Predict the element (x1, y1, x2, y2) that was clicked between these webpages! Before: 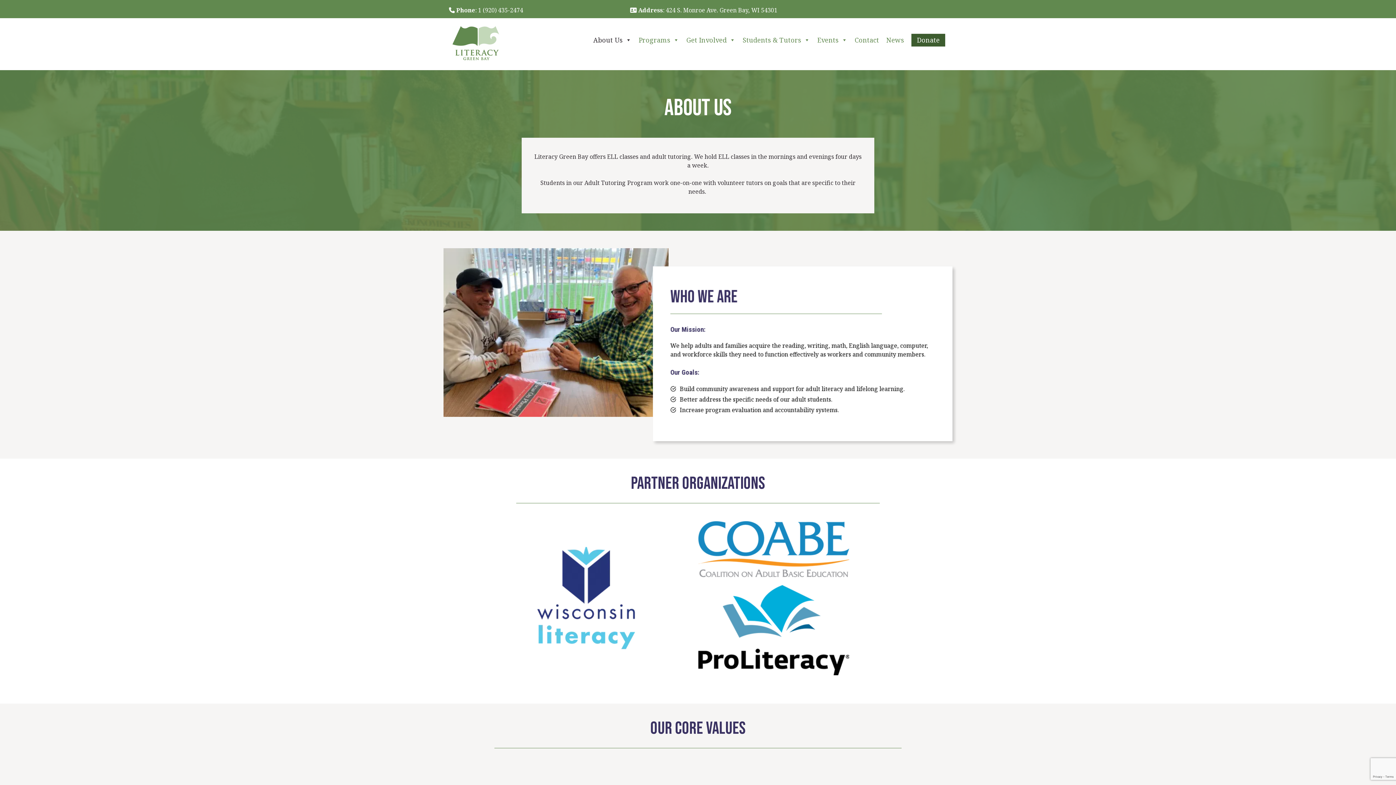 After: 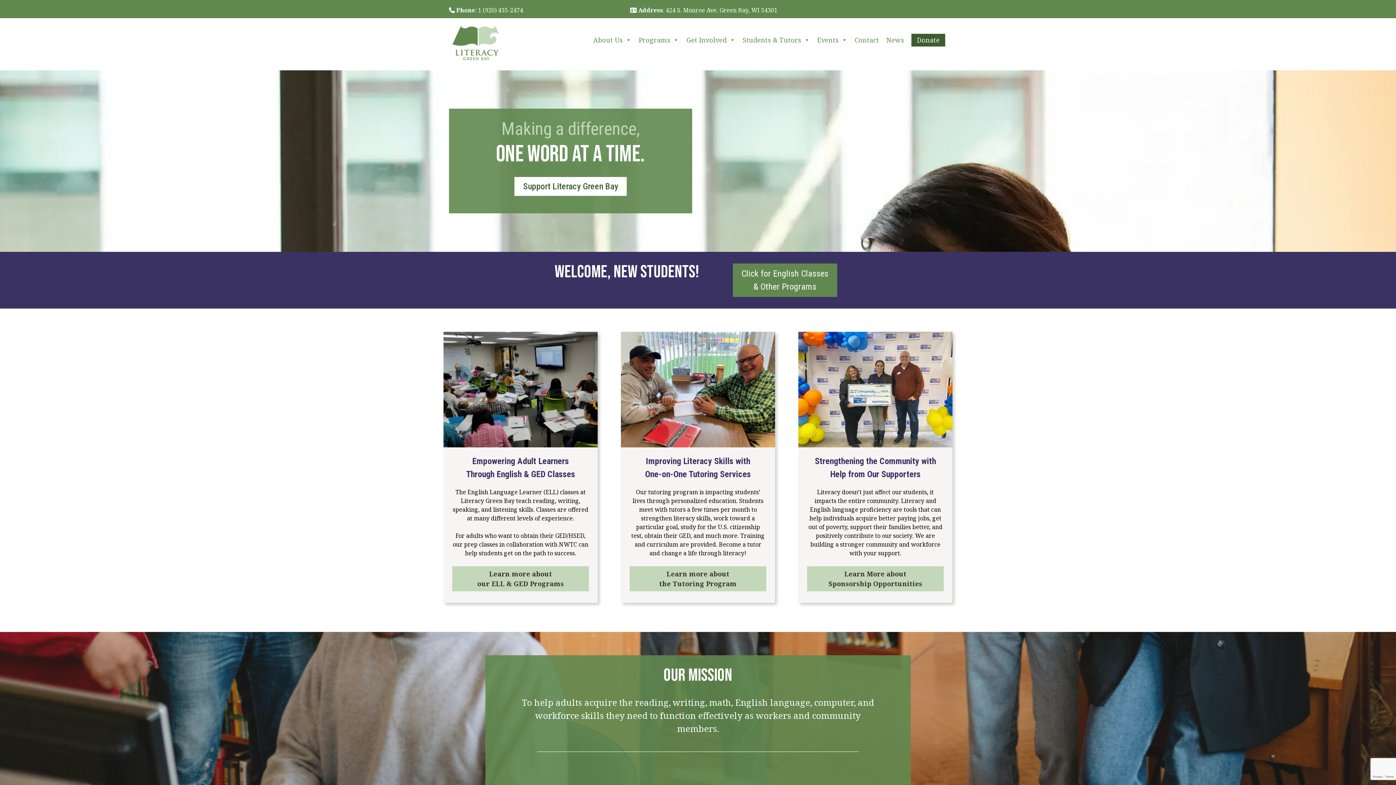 Action: bbox: (449, 23, 503, 64)